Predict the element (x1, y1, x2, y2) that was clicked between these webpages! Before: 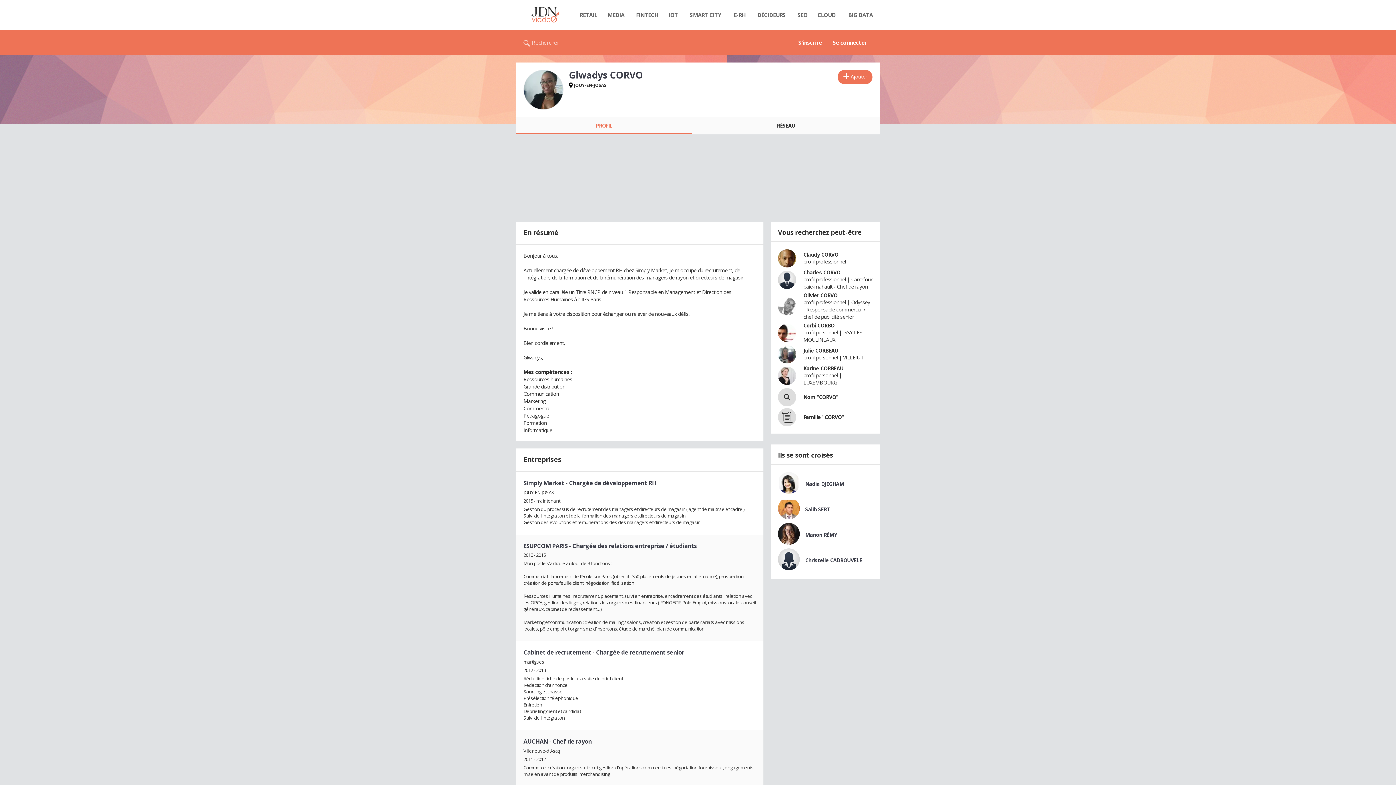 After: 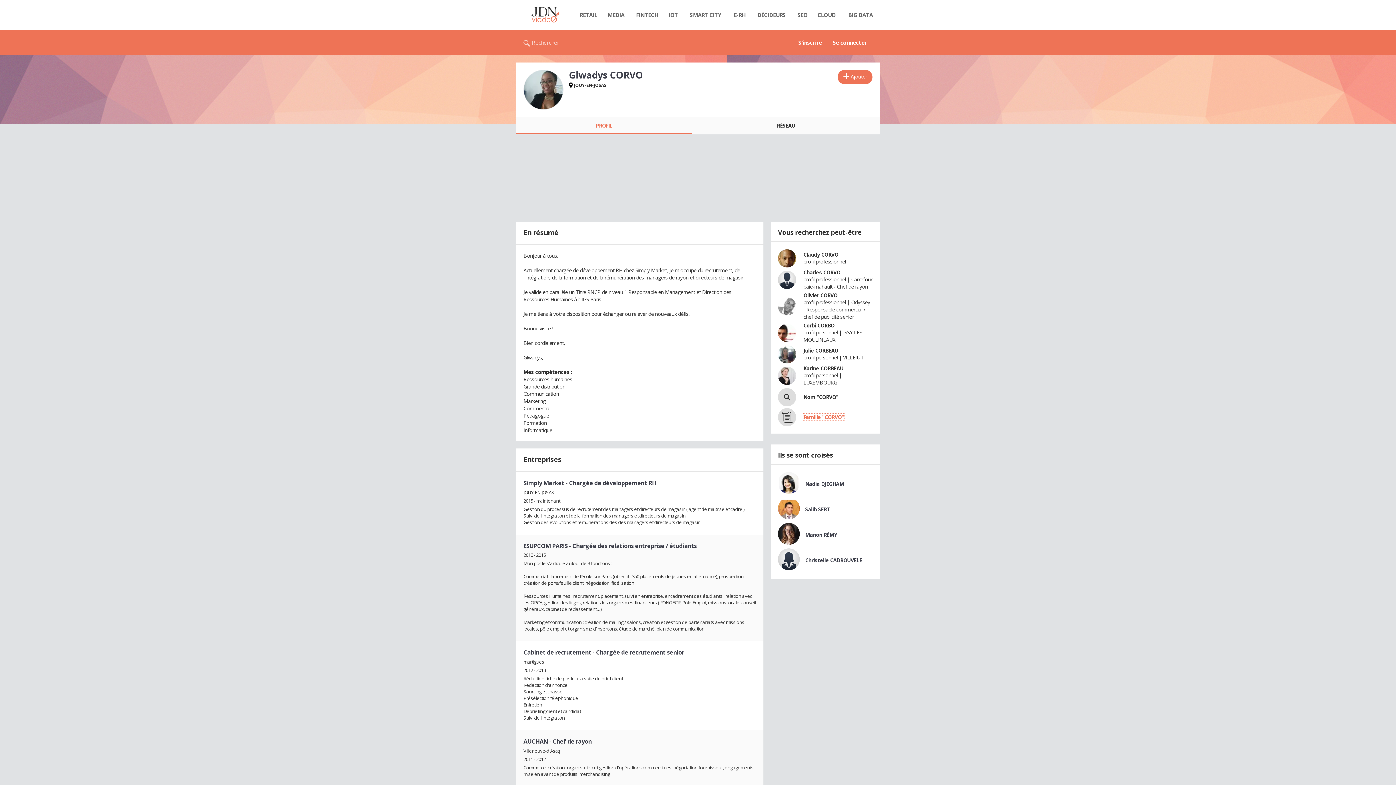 Action: bbox: (803, 413, 844, 420) label: Famille "CORVO"